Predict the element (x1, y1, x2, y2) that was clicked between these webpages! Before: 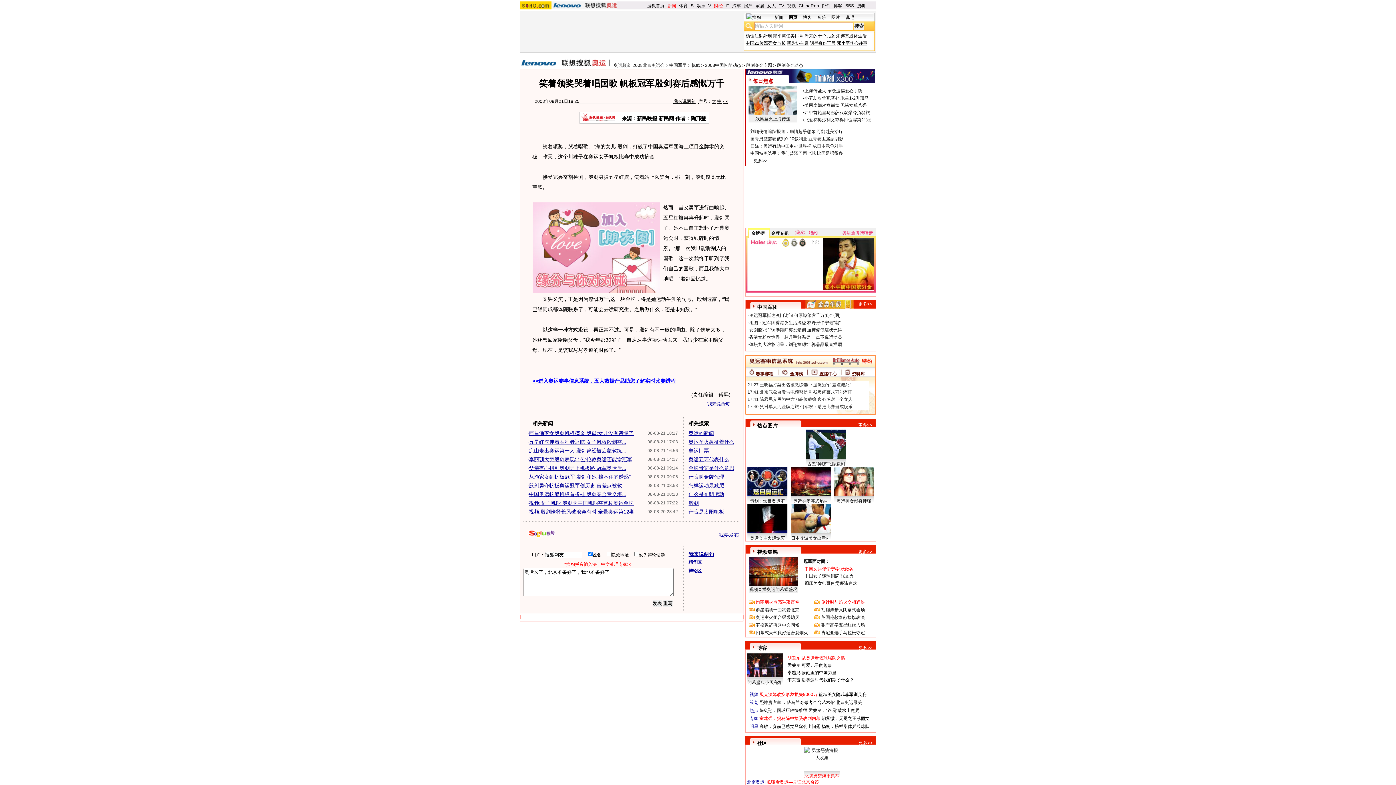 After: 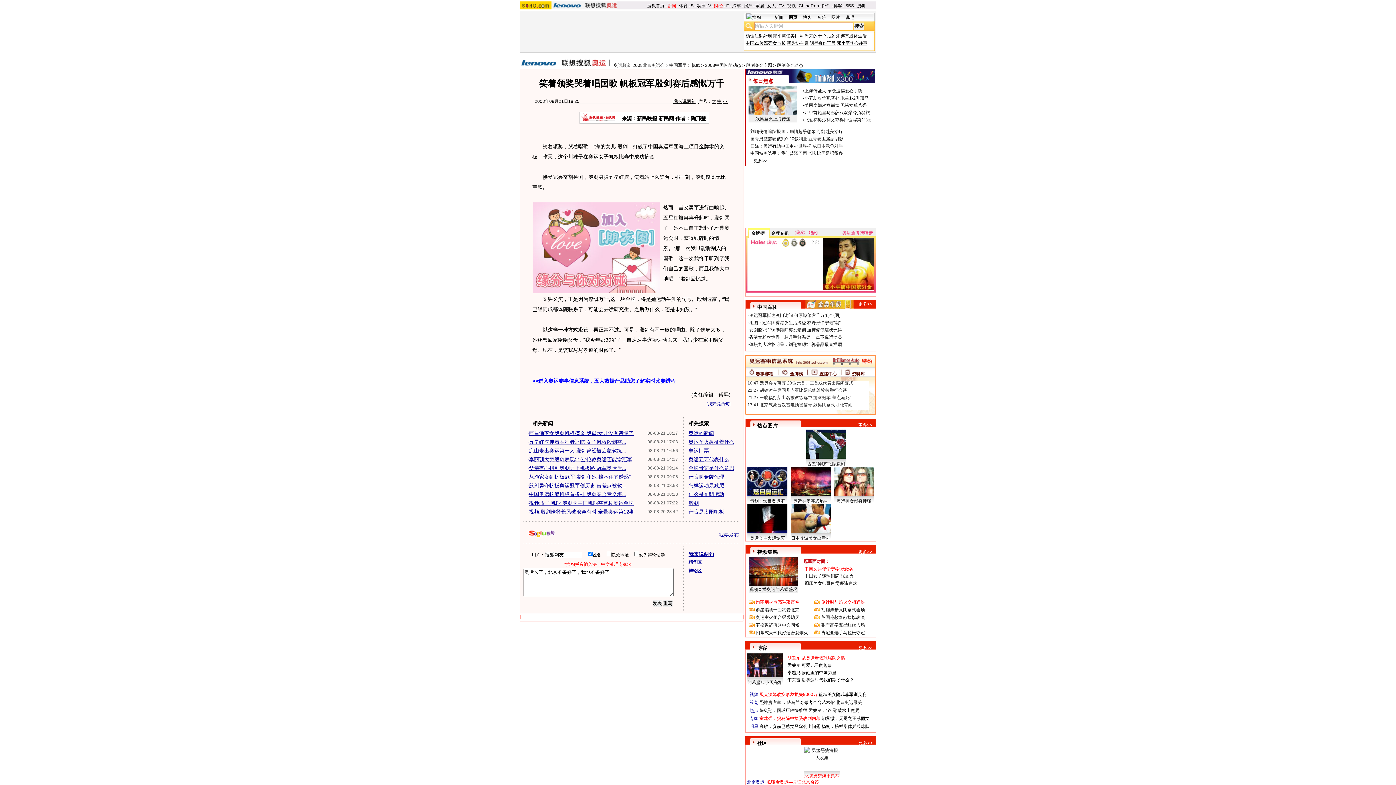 Action: label: 冠军面对面： bbox: (803, 559, 829, 564)